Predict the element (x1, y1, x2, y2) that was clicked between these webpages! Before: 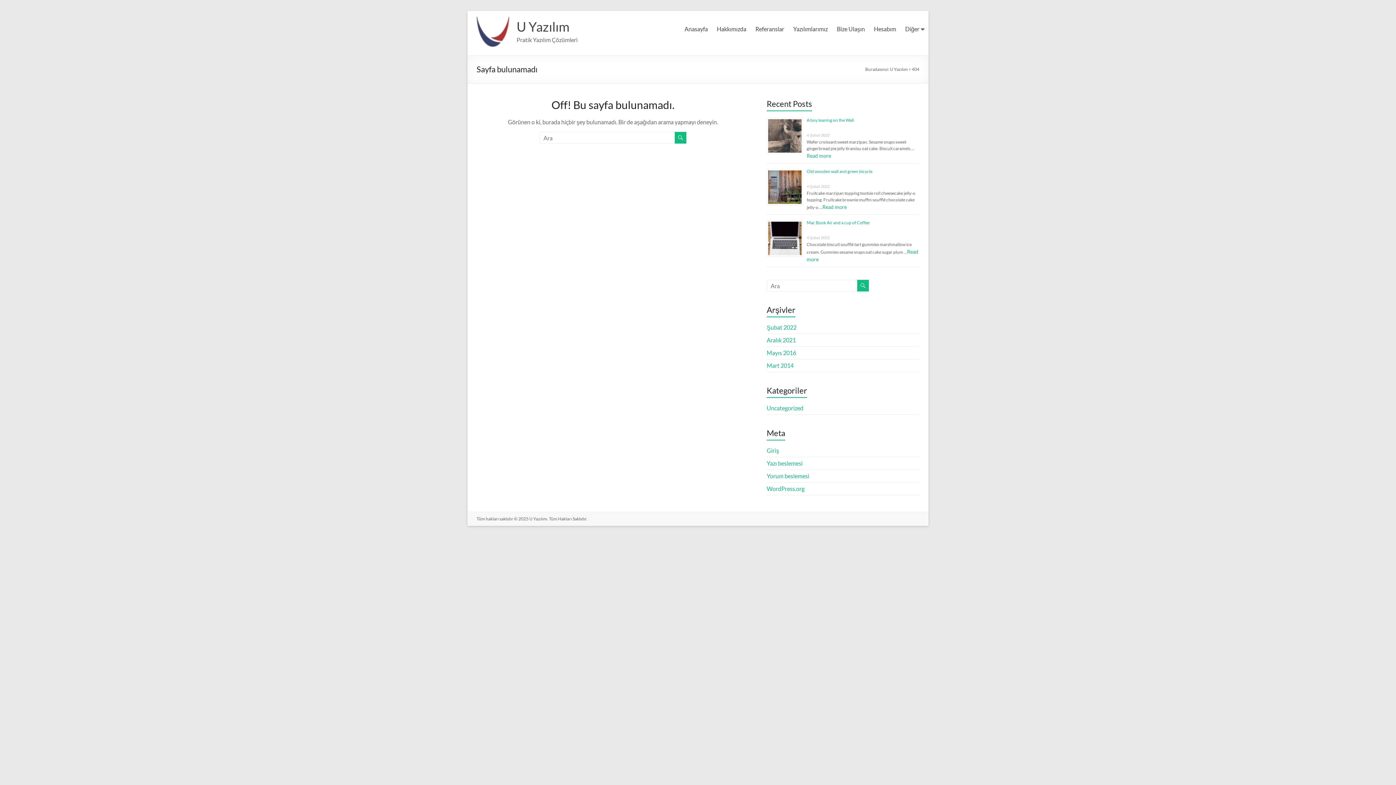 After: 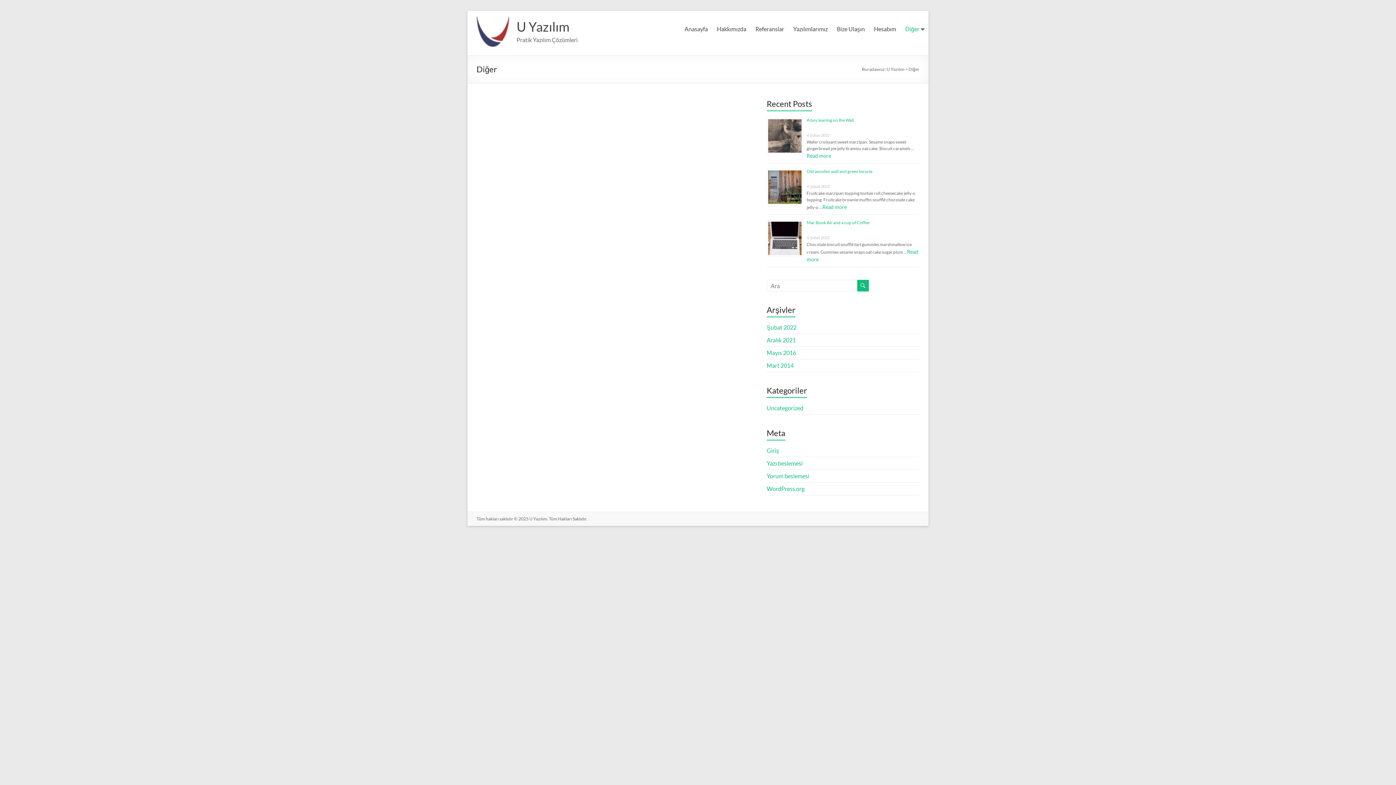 Action: label: Diğer bbox: (905, 23, 919, 34)